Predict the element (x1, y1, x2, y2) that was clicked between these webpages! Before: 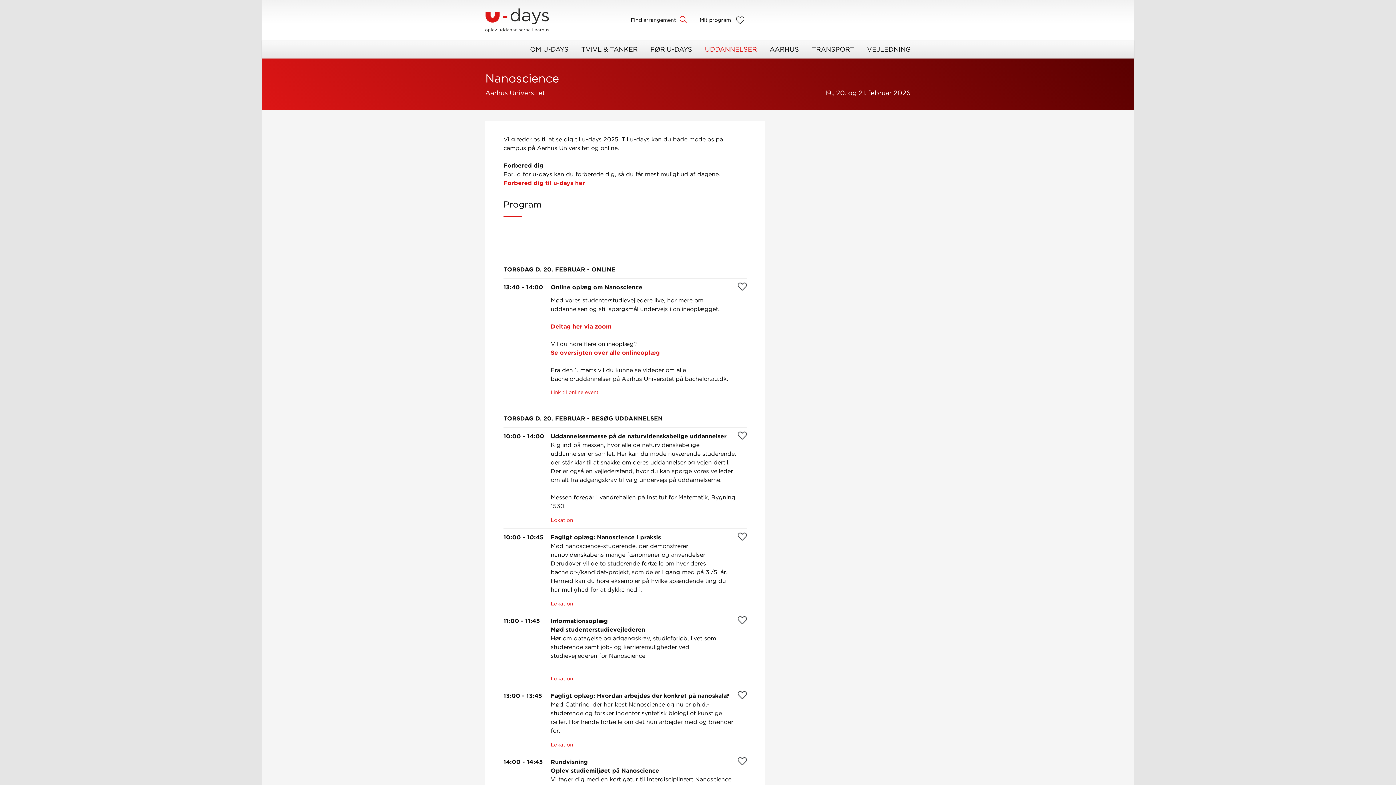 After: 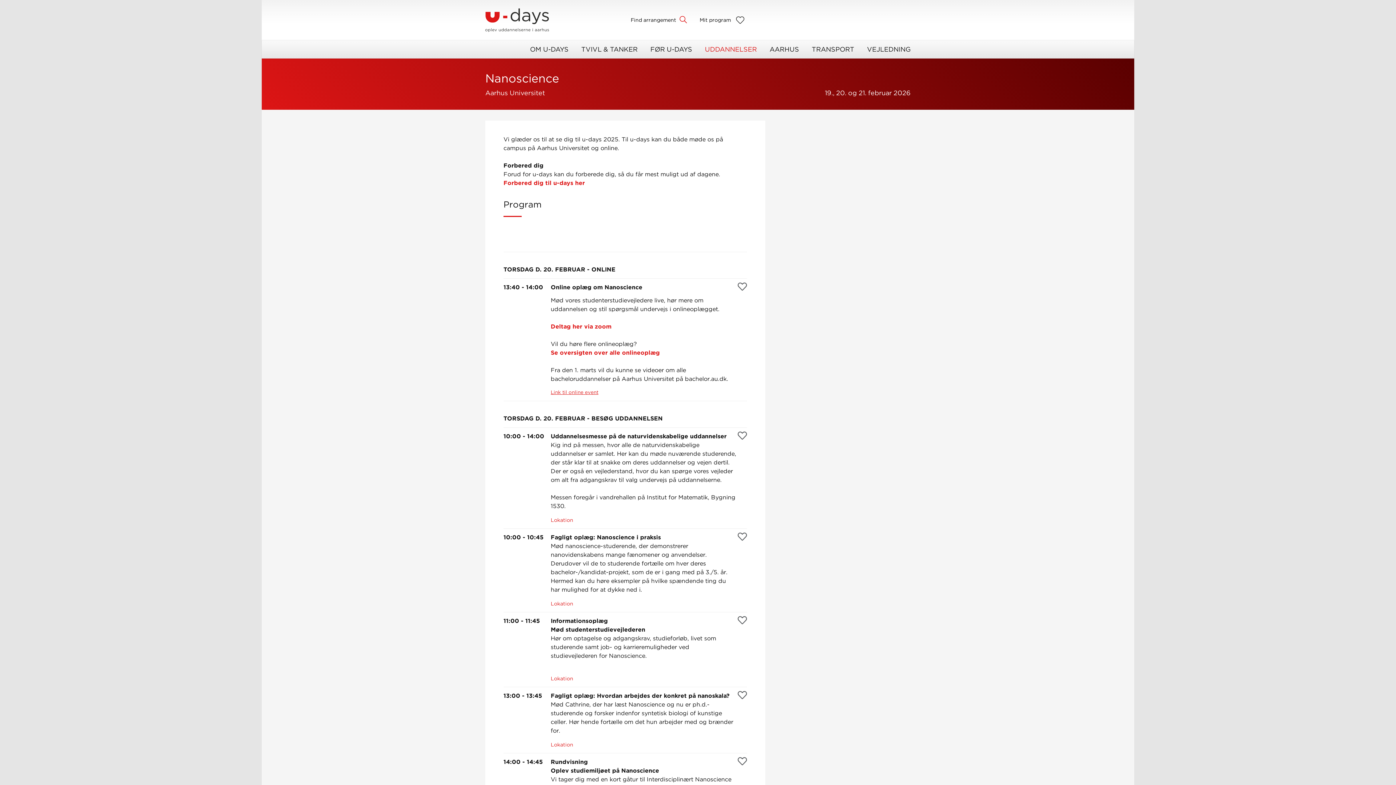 Action: bbox: (550, 389, 598, 396) label: Link til online event